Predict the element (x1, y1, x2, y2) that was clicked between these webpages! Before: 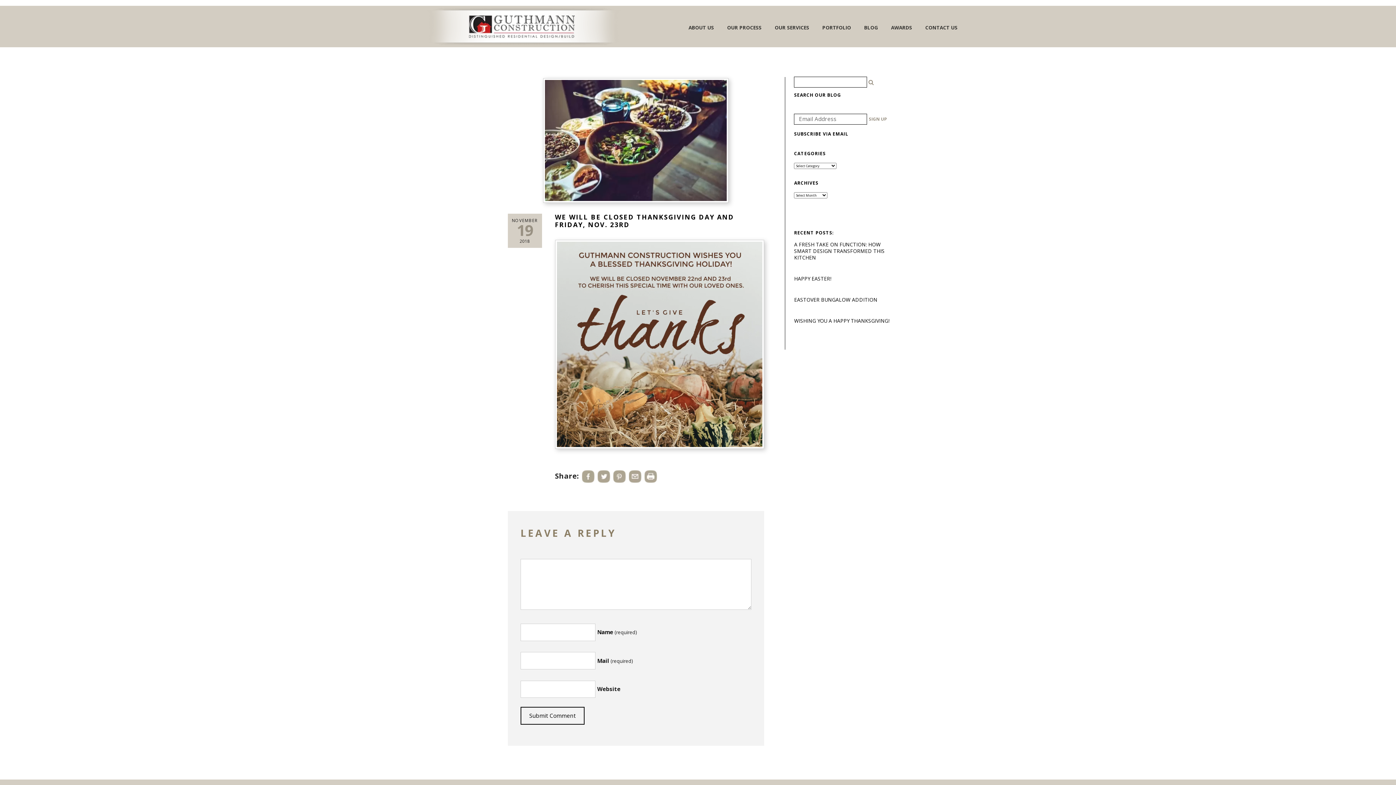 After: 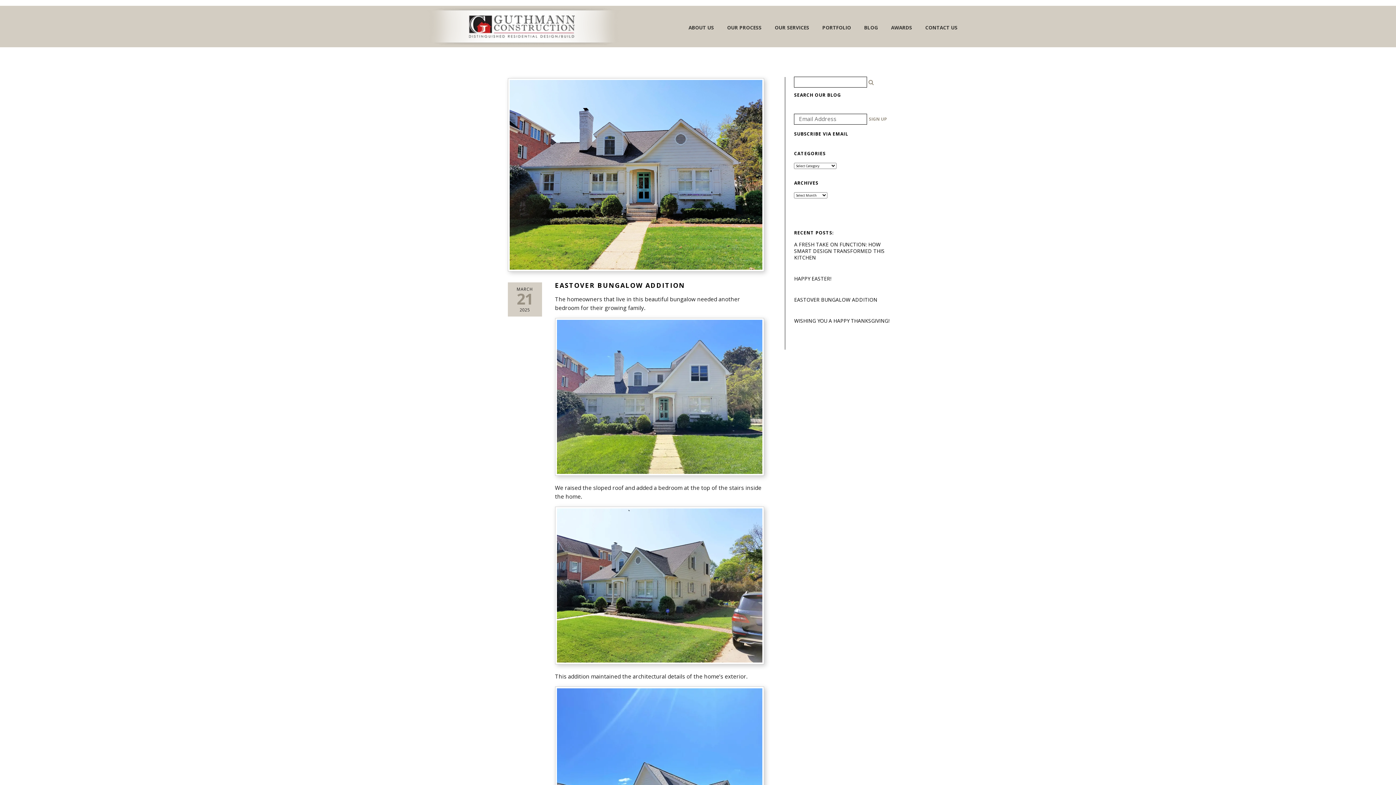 Action: label: EASTOVER BUNGALOW ADDITION bbox: (794, 296, 877, 303)